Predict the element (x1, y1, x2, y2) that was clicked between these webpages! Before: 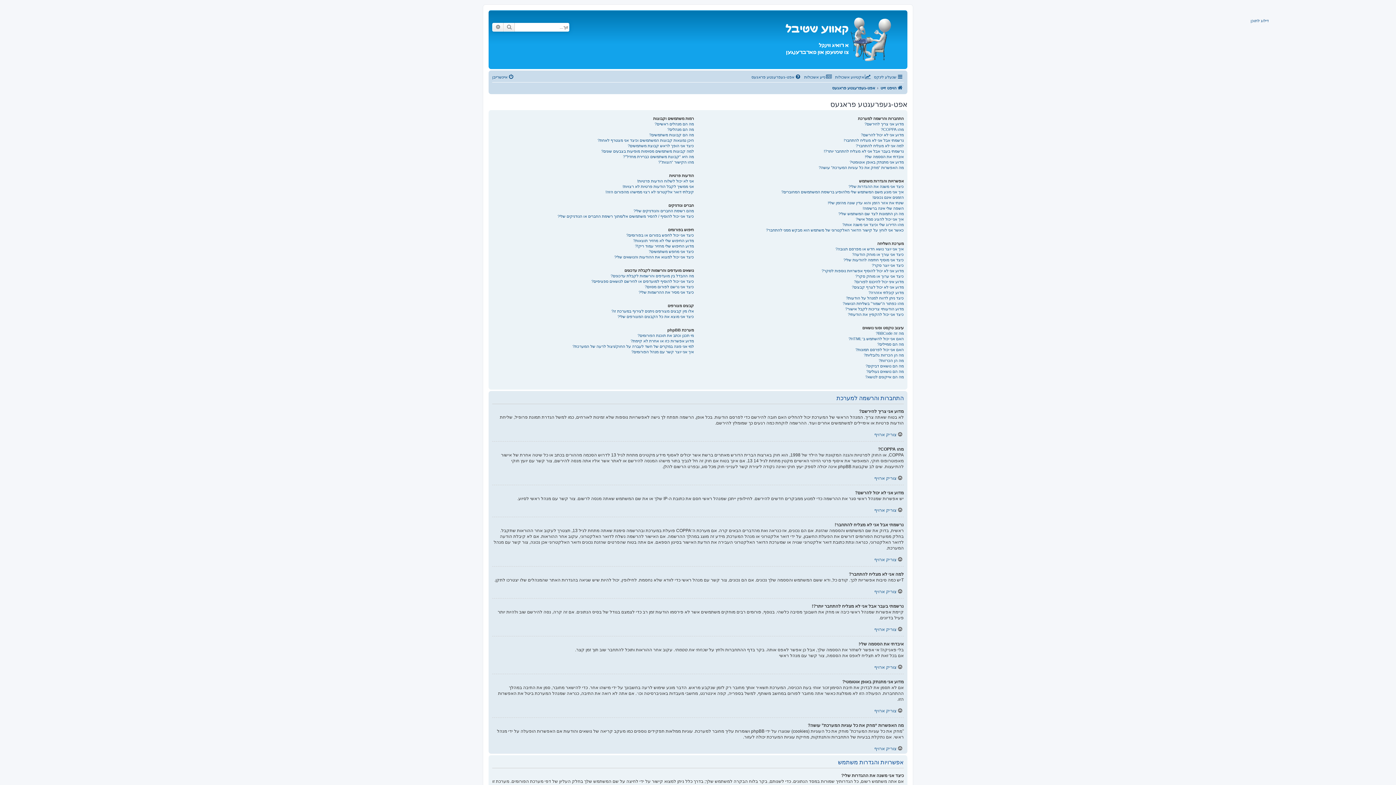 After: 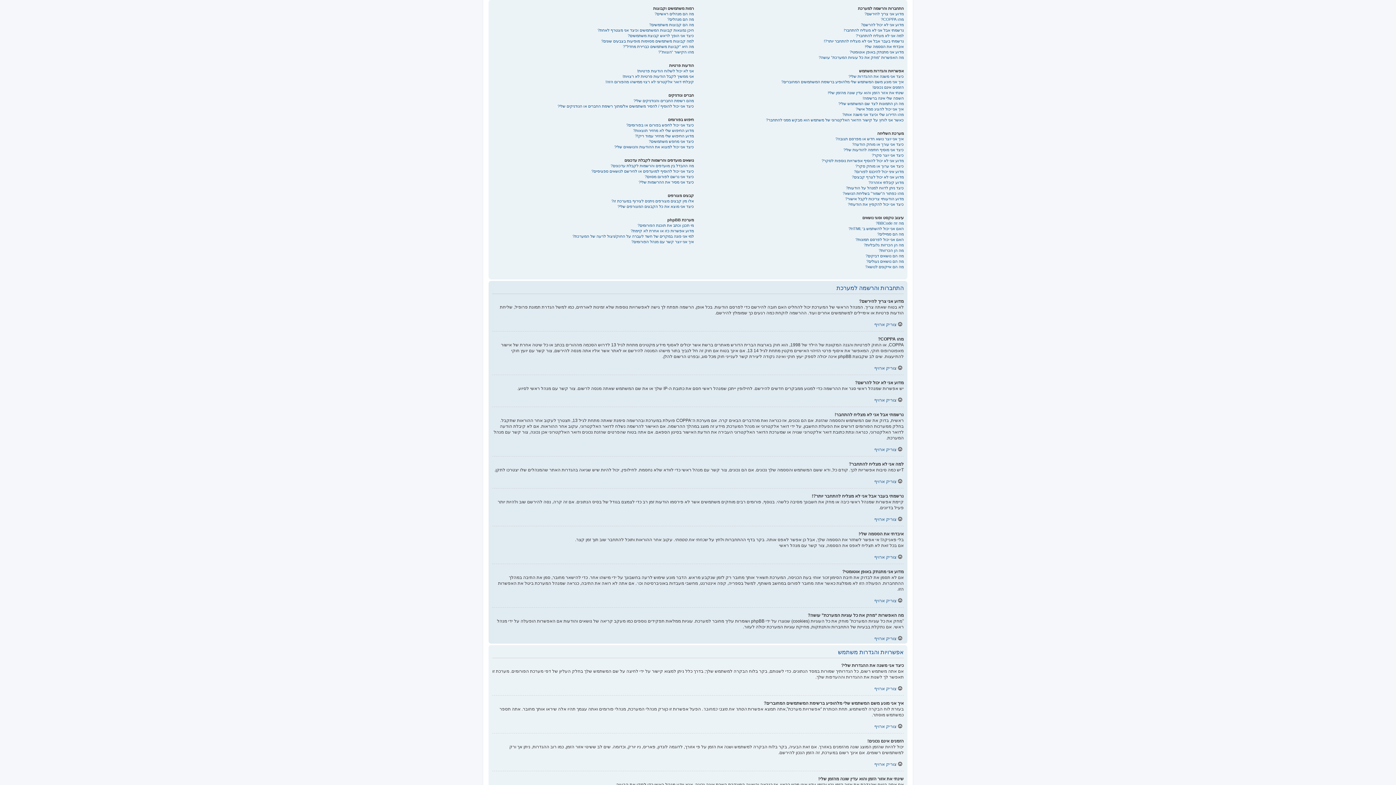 Action: bbox: (874, 589, 904, 594) label: צוריק ארויף